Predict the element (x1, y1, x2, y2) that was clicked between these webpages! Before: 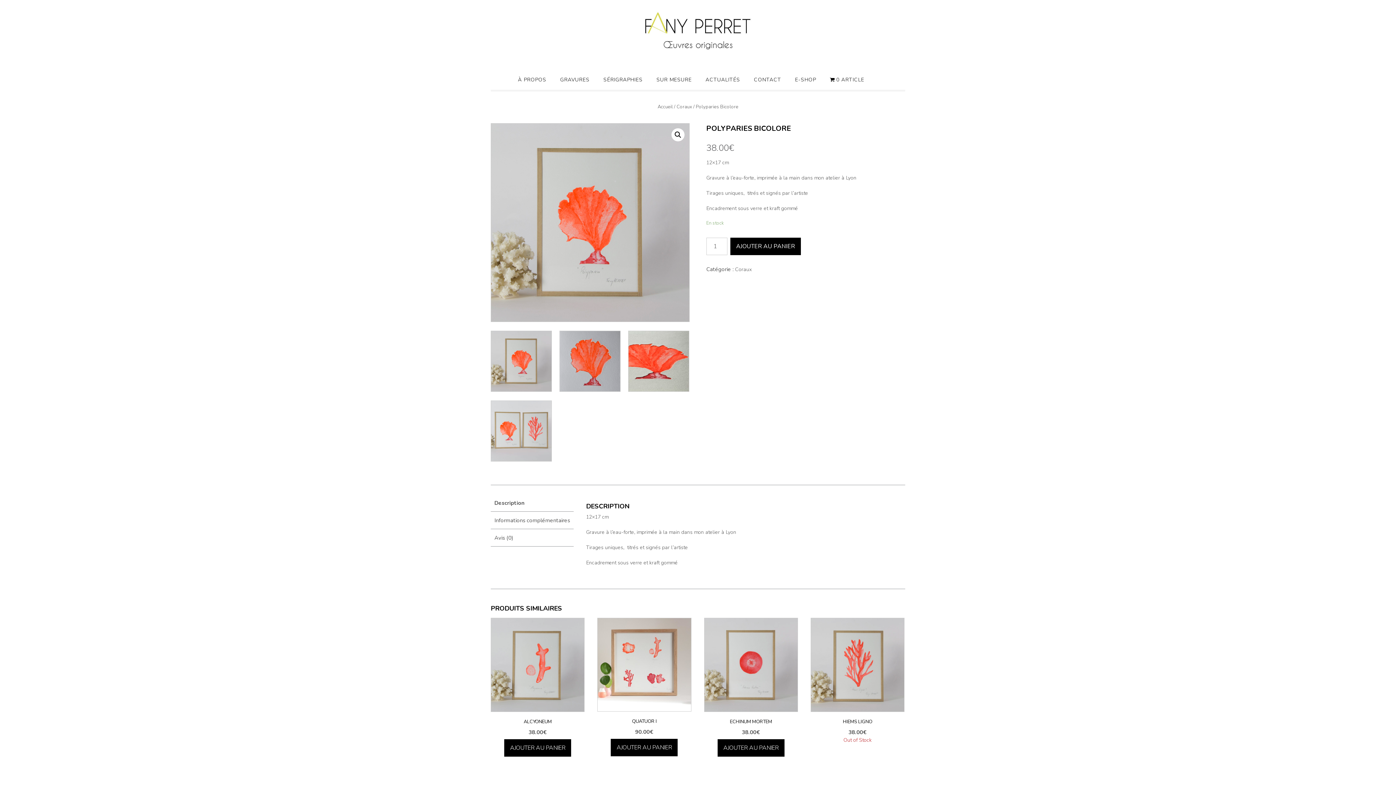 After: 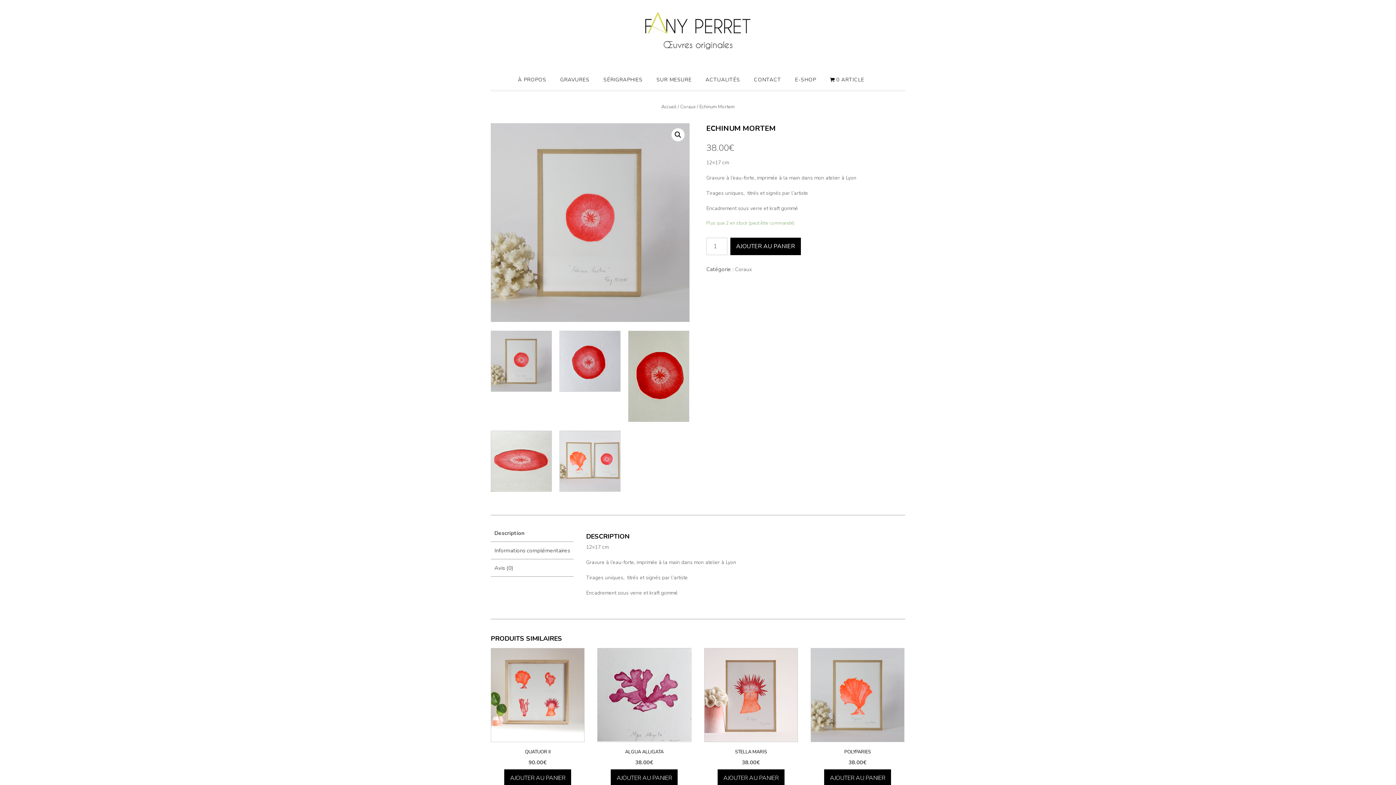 Action: bbox: (704, 618, 798, 736) label: ECHINUM MORTEM
38.00€